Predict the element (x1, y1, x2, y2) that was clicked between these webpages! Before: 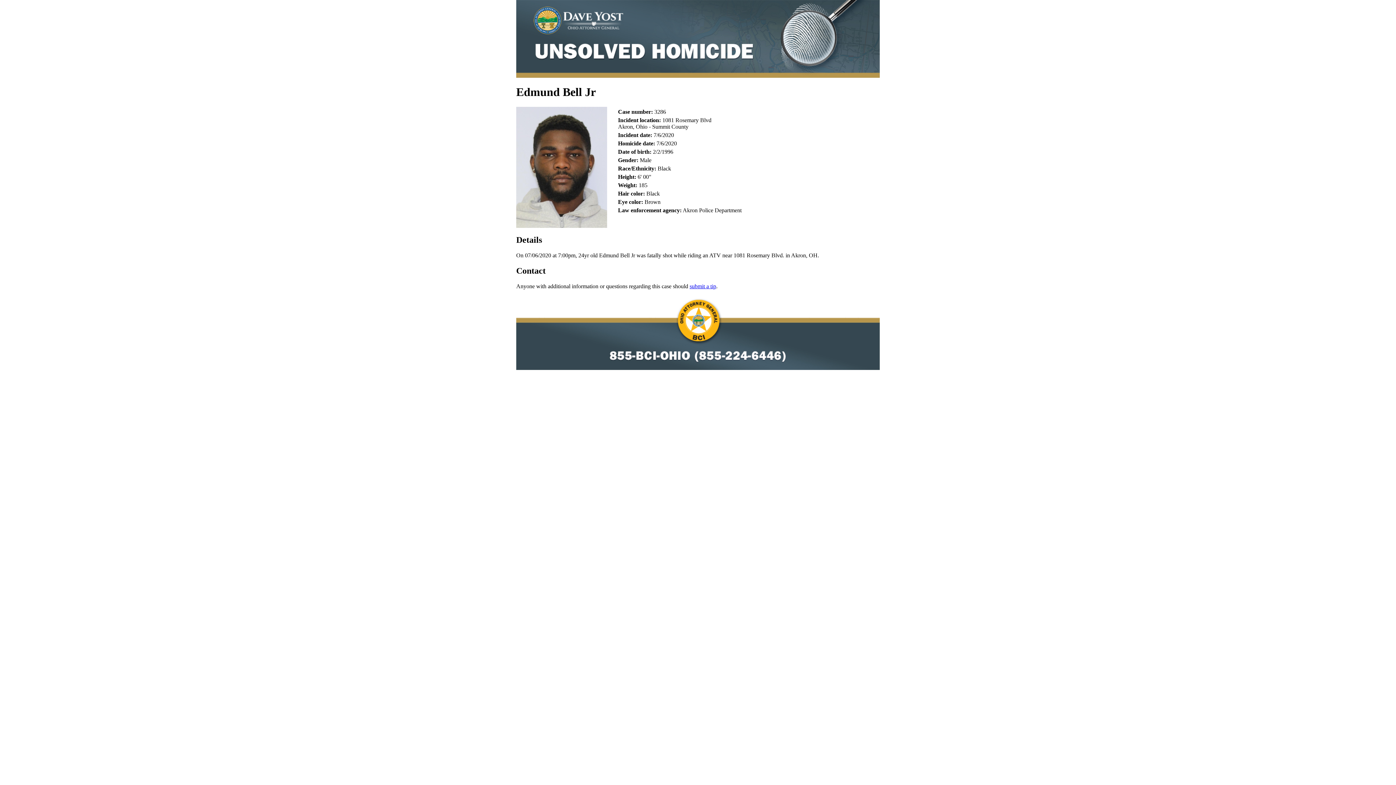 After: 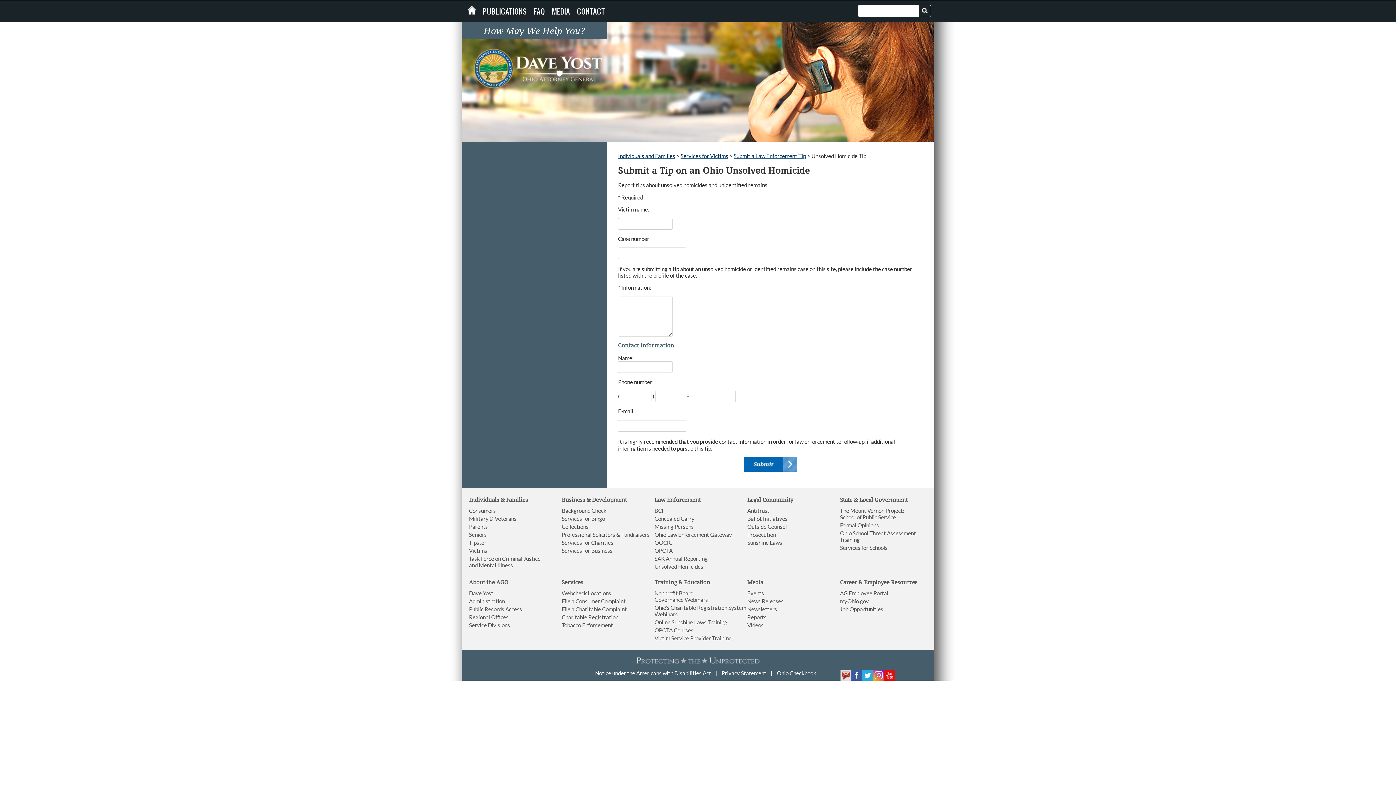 Action: bbox: (689, 283, 716, 289) label: submit a tip